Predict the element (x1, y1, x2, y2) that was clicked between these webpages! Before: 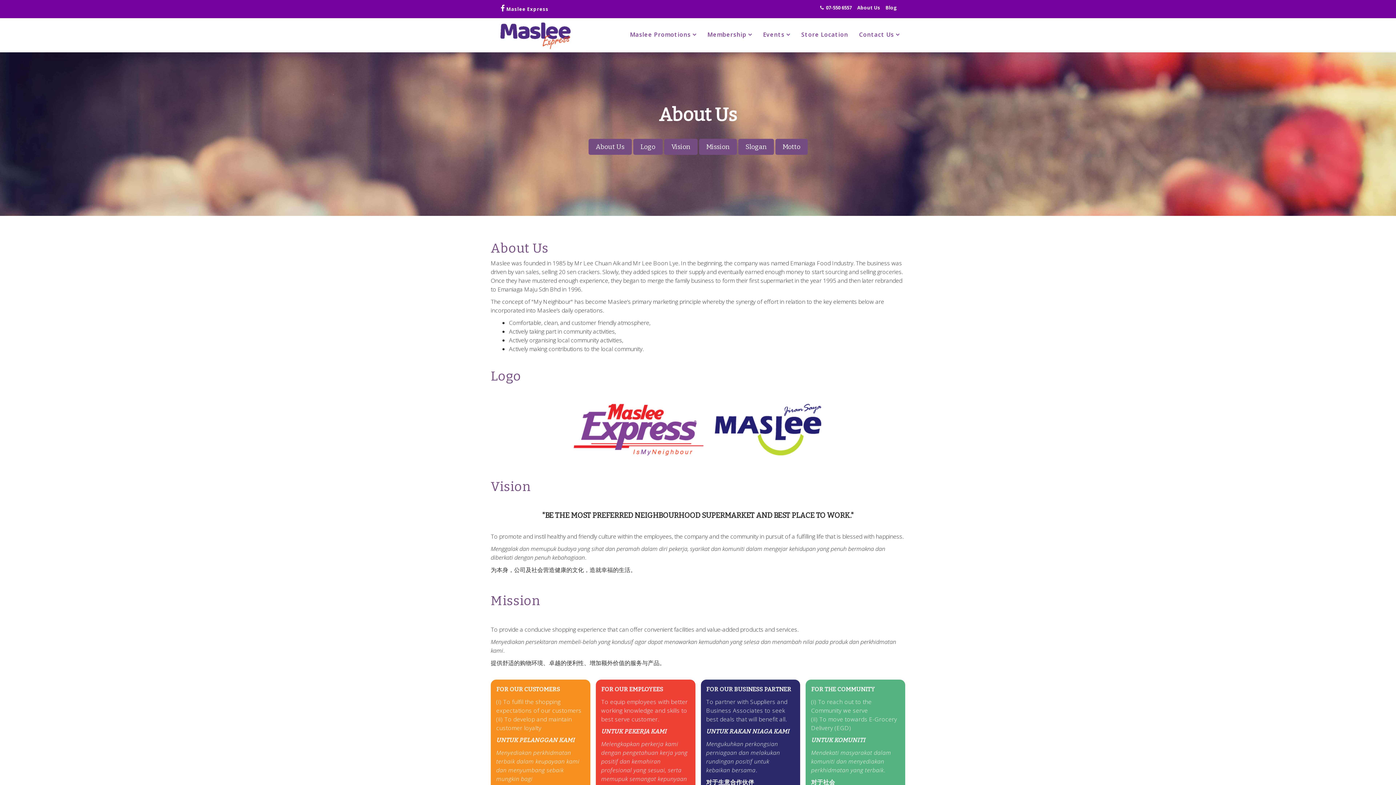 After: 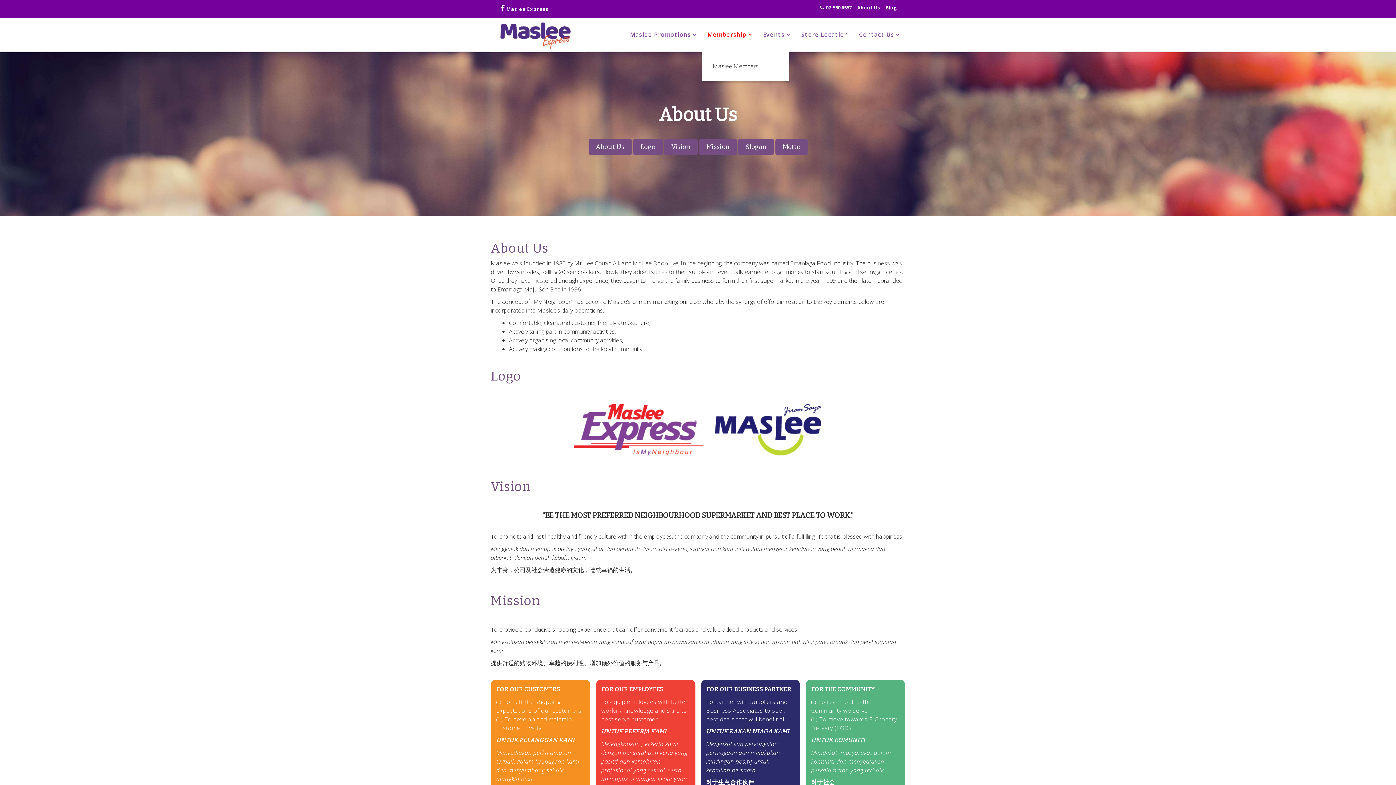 Action: label: Membership bbox: (702, 18, 757, 50)